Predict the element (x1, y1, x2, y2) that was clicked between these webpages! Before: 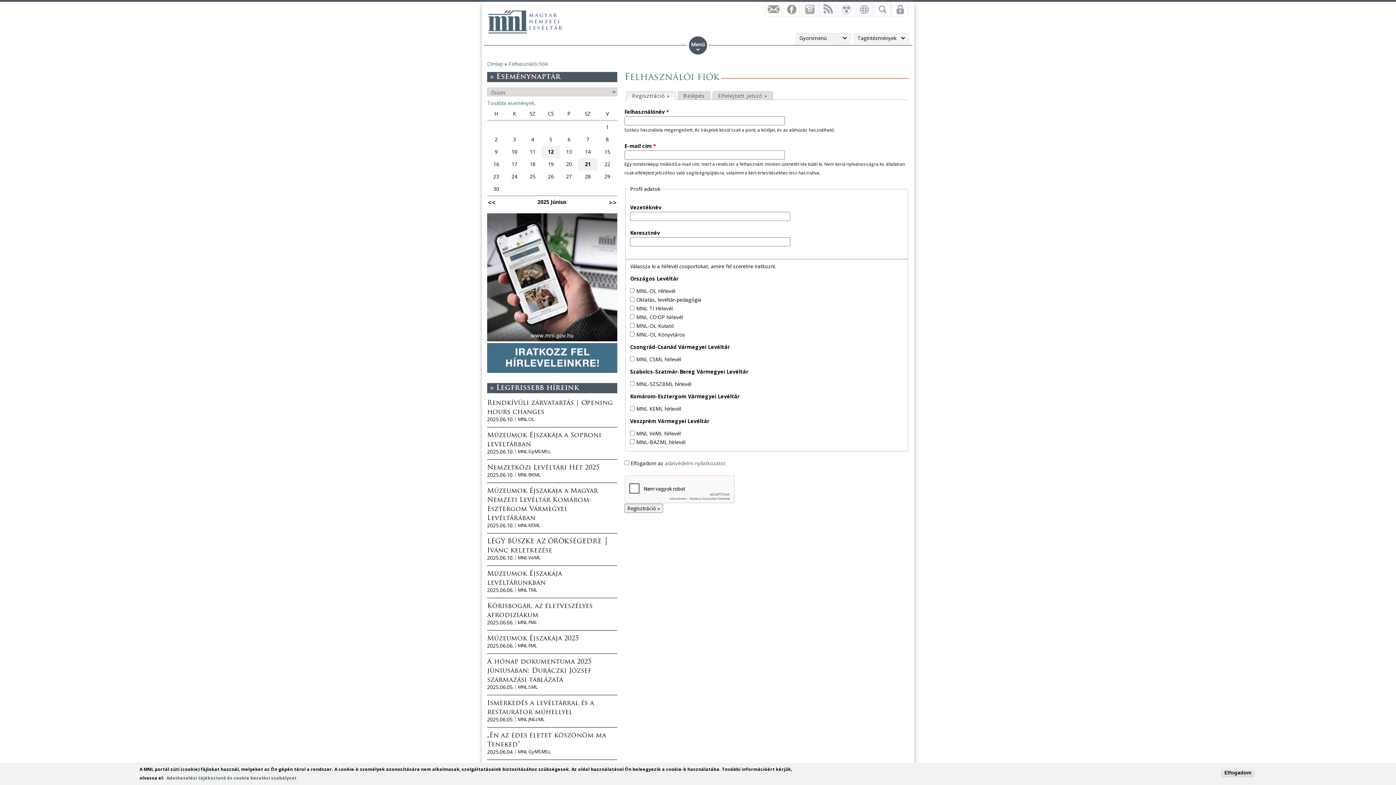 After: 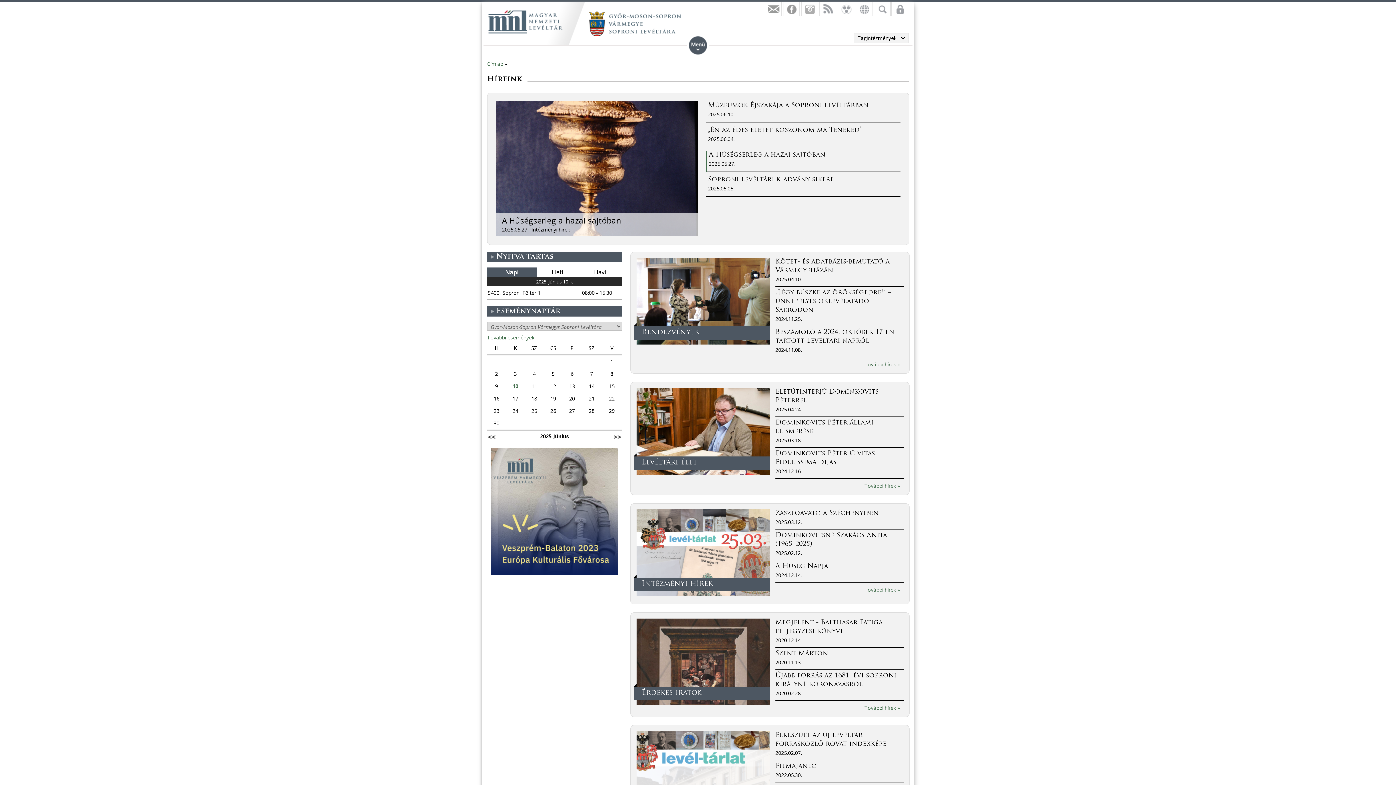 Action: label: MNL GyMSMSL bbox: (515, 449, 550, 454)